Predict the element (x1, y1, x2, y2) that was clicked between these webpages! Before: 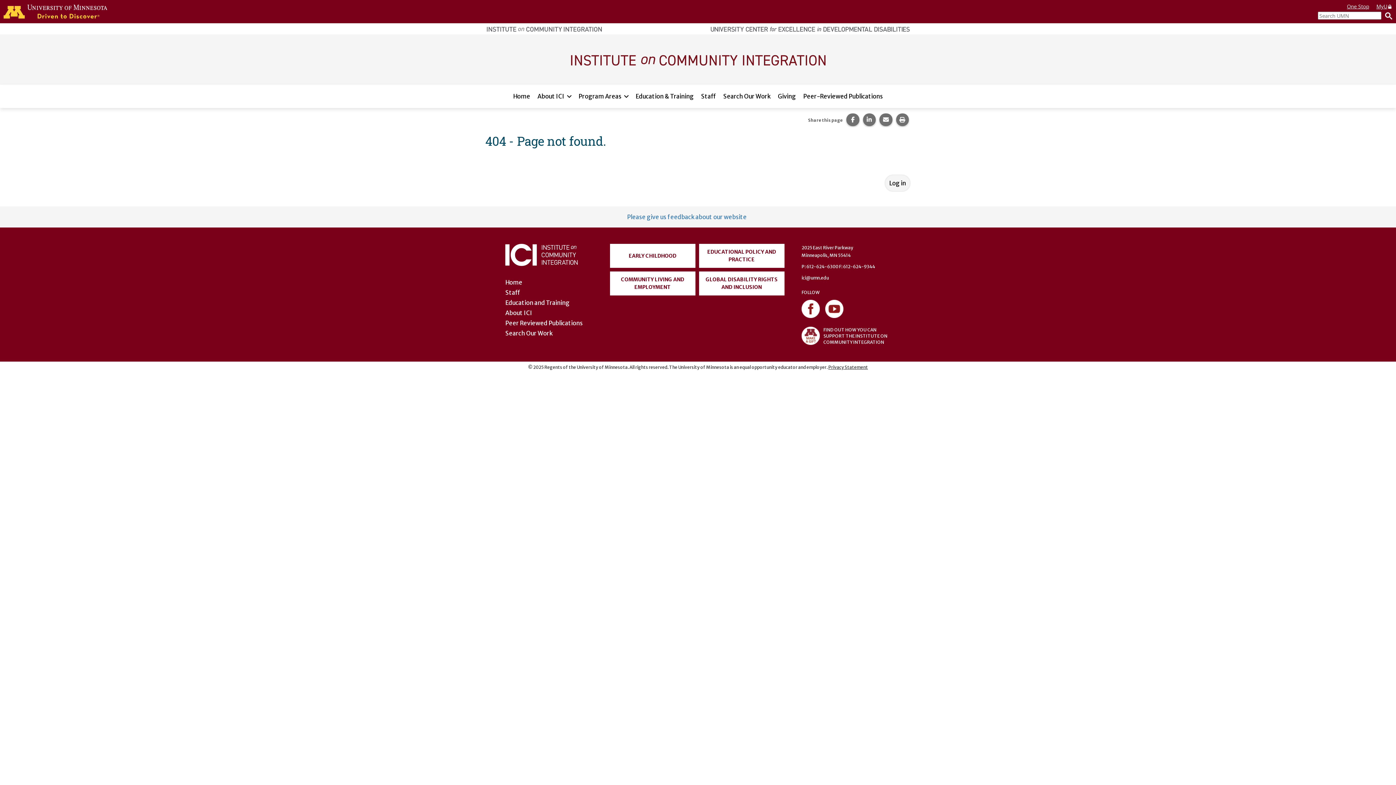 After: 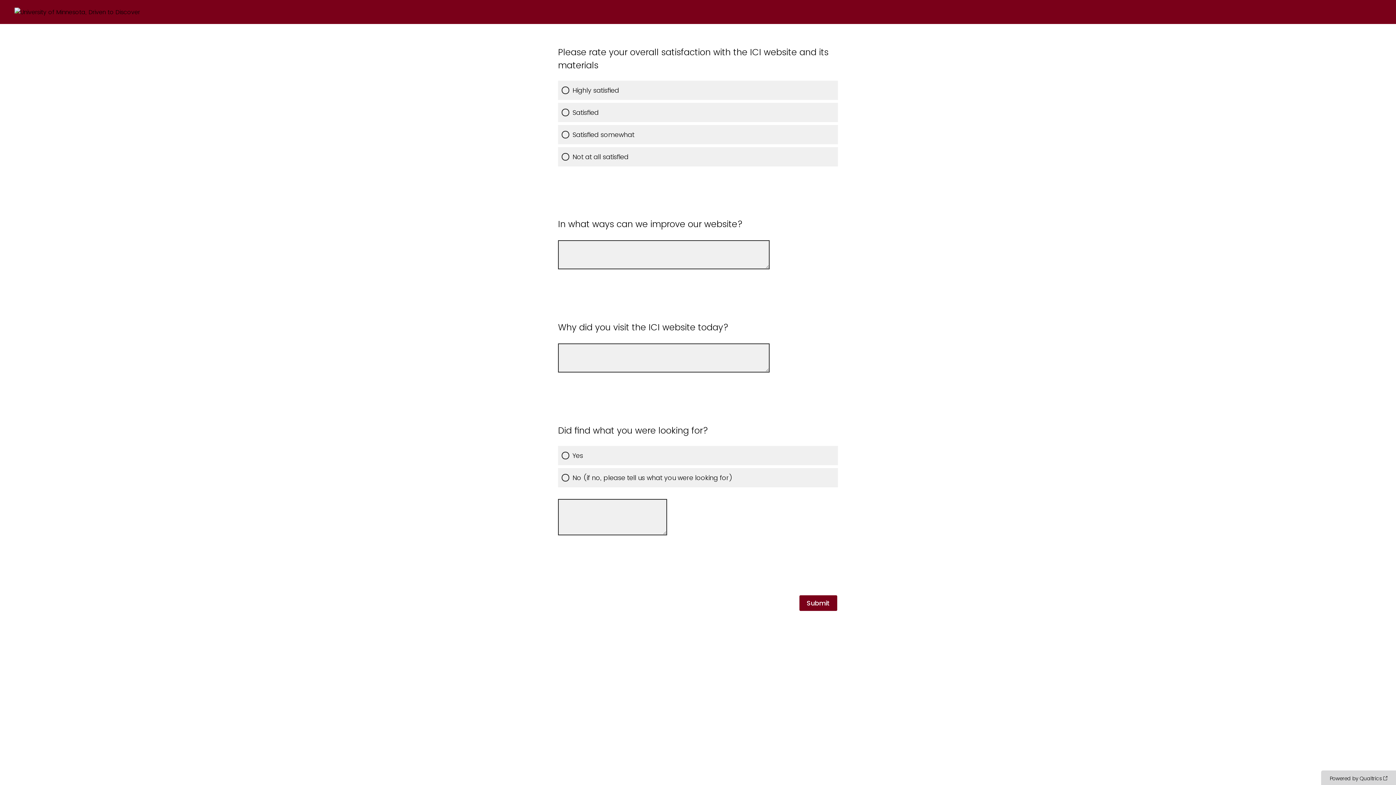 Action: bbox: (627, 213, 746, 220) label: Please give us feedback about our website